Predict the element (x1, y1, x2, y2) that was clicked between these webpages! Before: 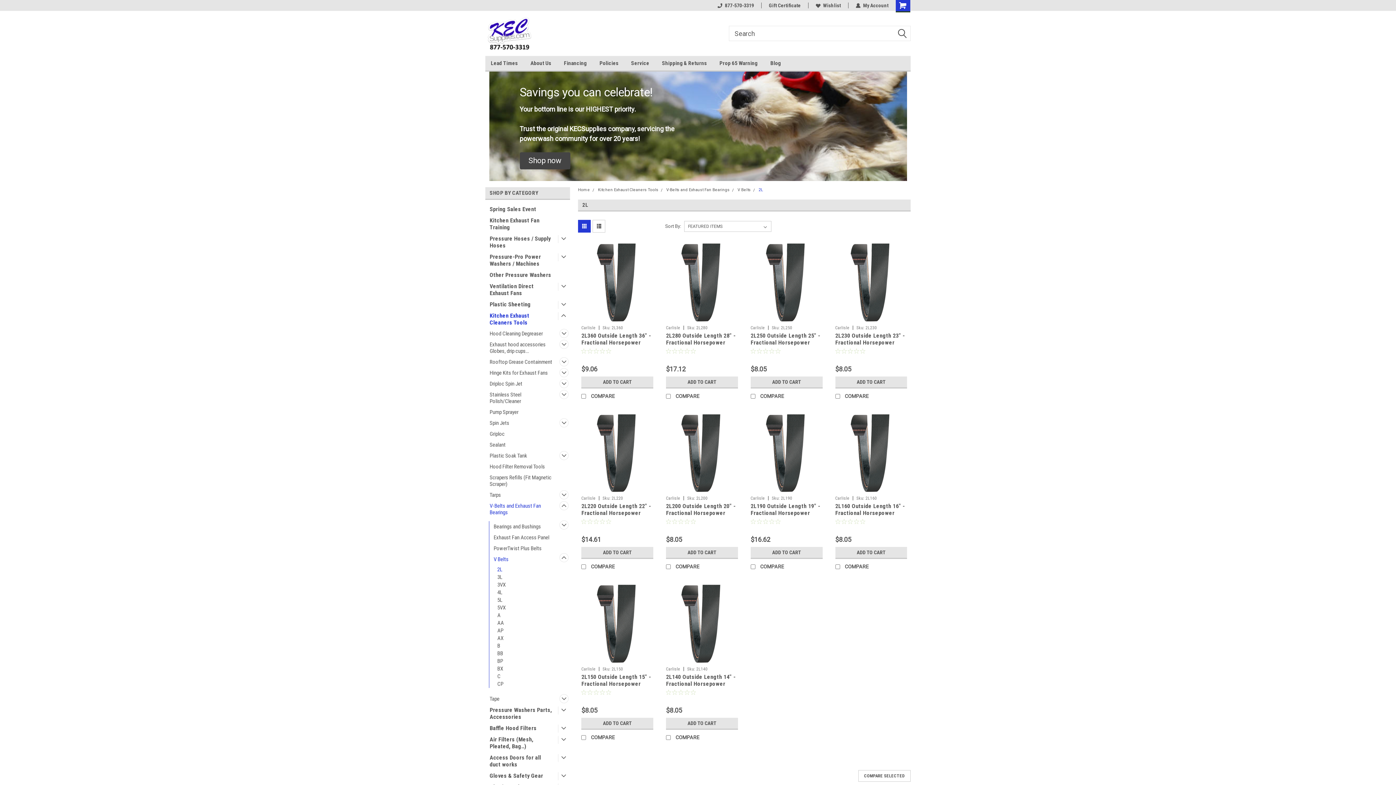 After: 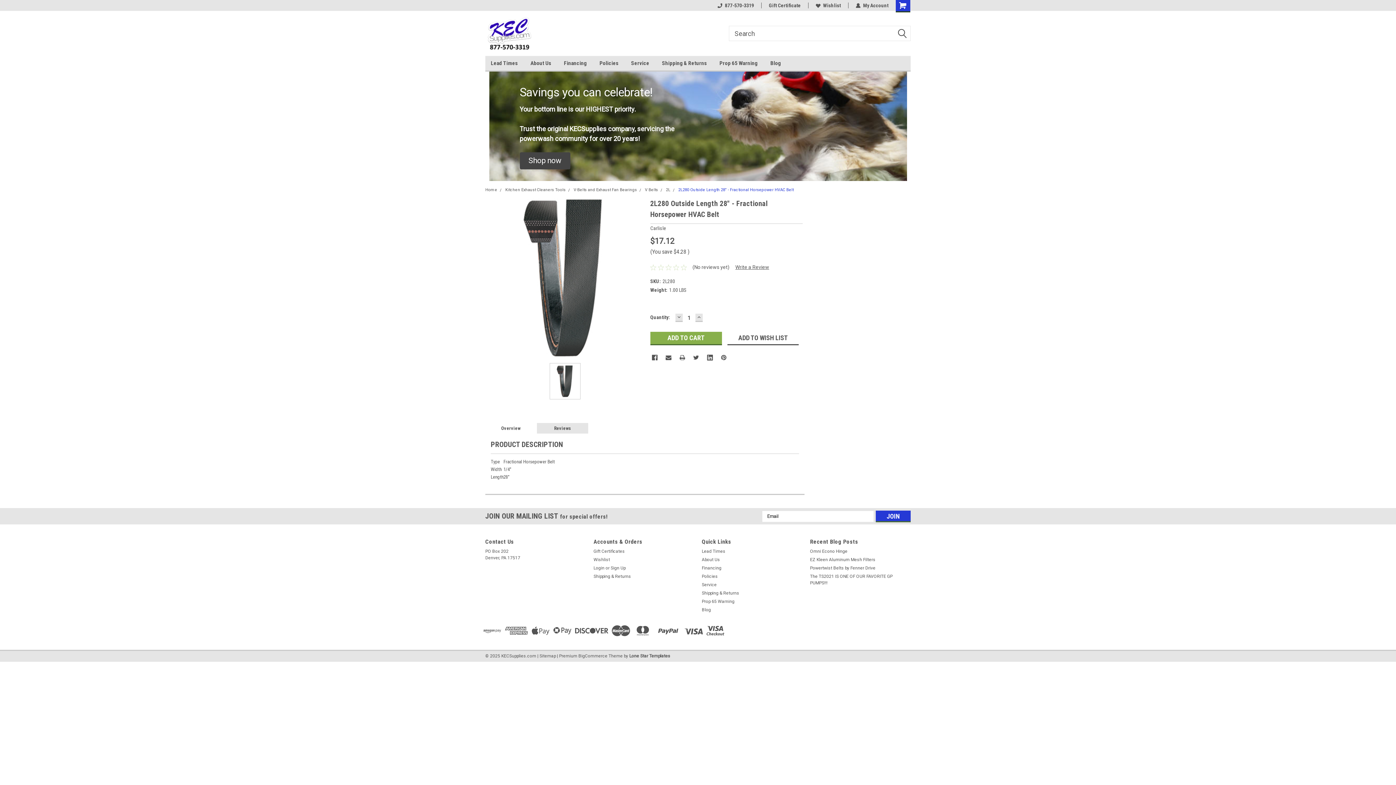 Action: bbox: (666, 332, 735, 352) label: 2L280 Outside Length 28" - Fractional Horsepower HVAC Belt